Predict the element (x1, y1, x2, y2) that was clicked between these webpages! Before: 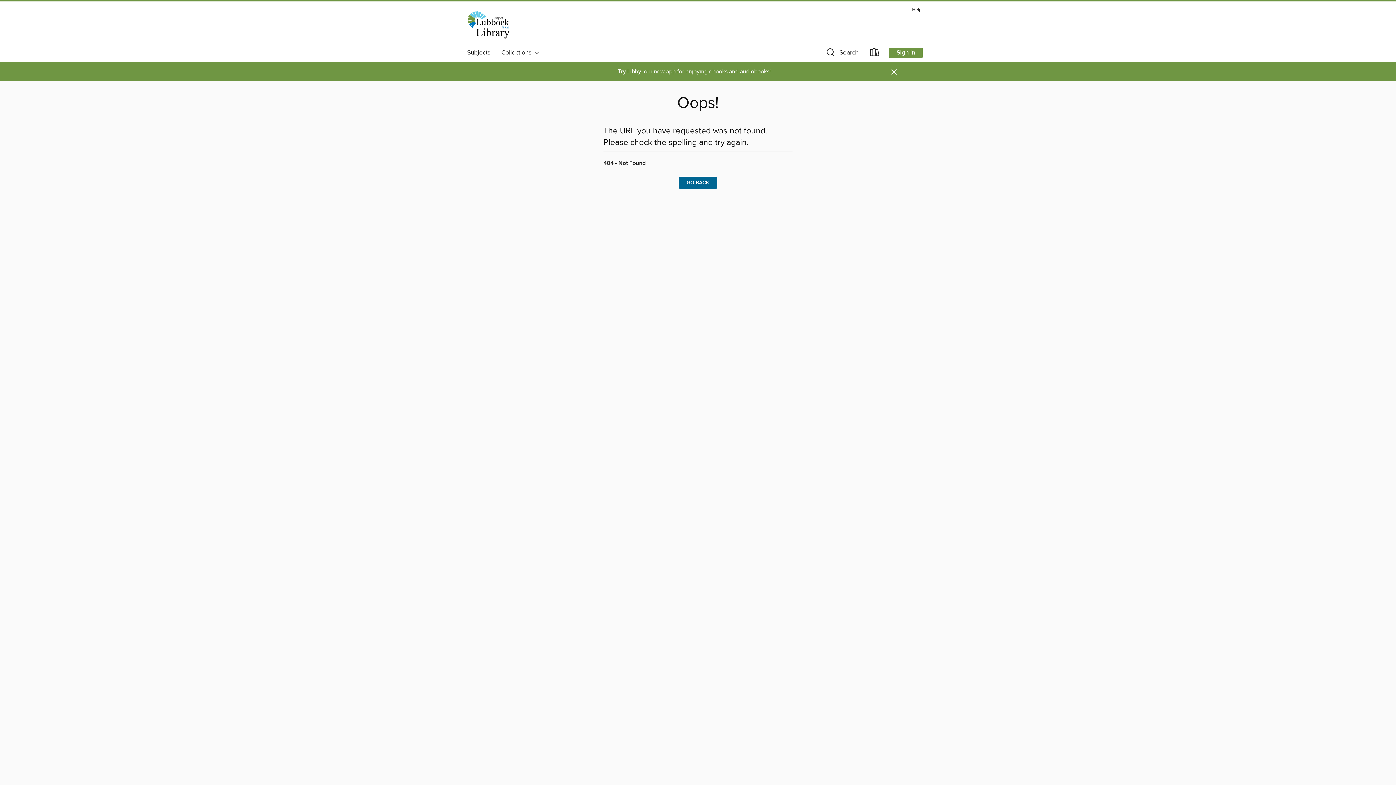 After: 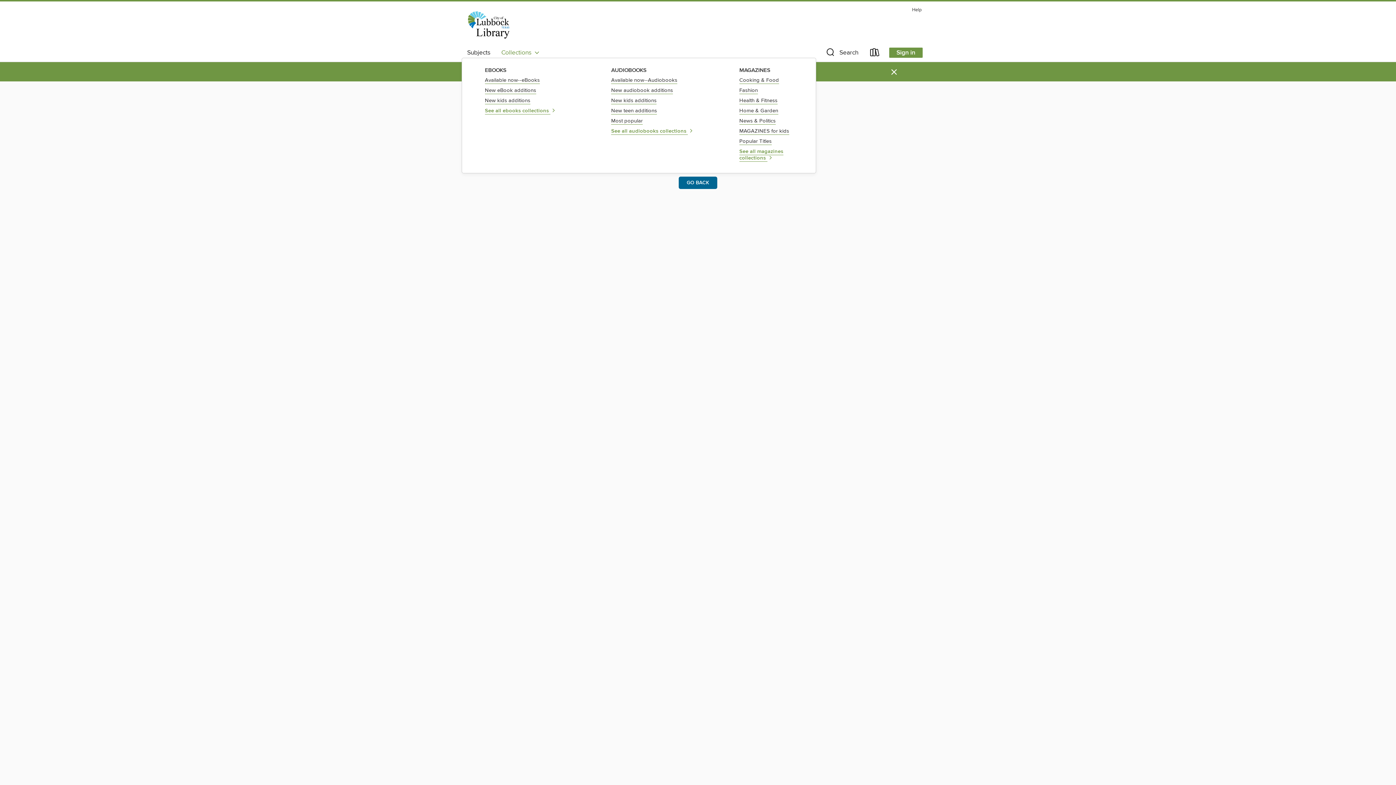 Action: bbox: (496, 46, 545, 58) label: Collections  